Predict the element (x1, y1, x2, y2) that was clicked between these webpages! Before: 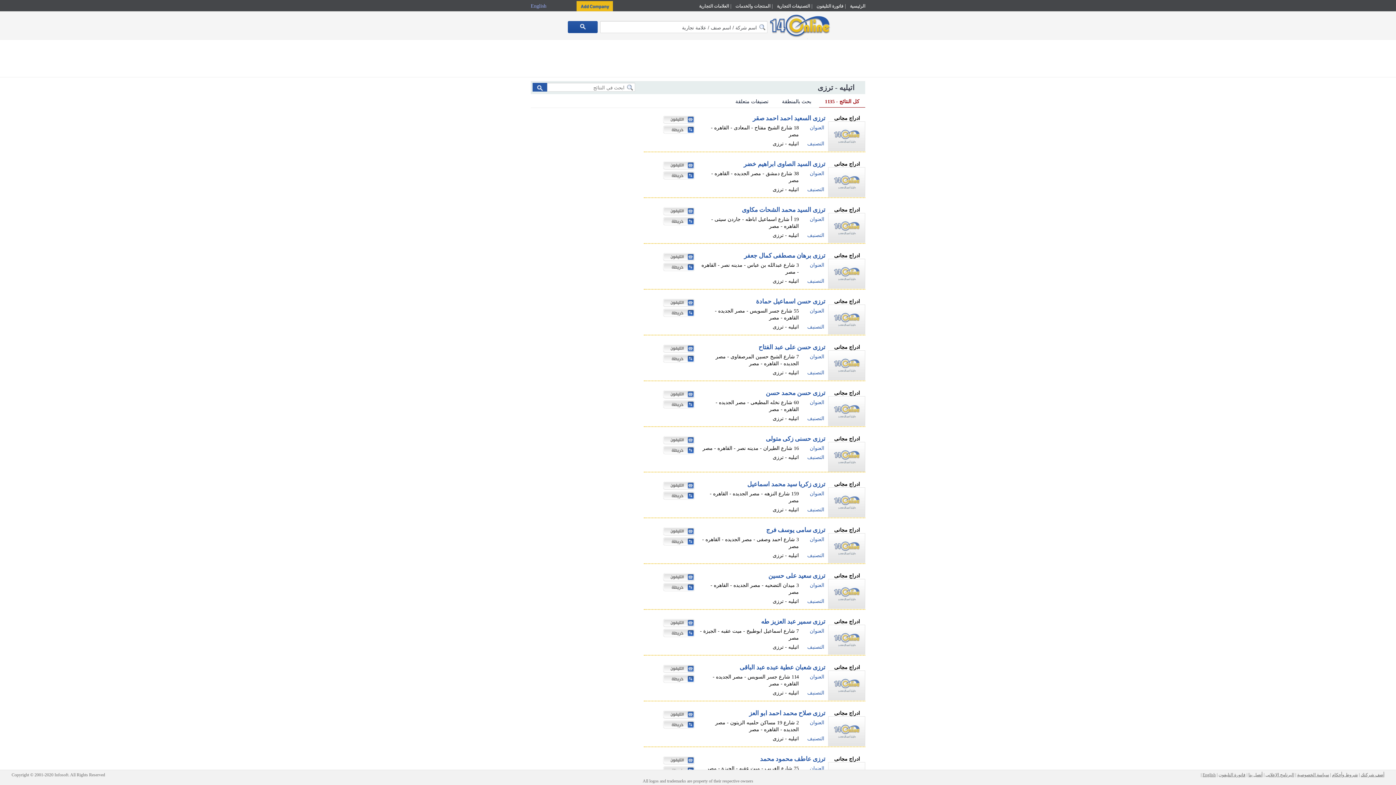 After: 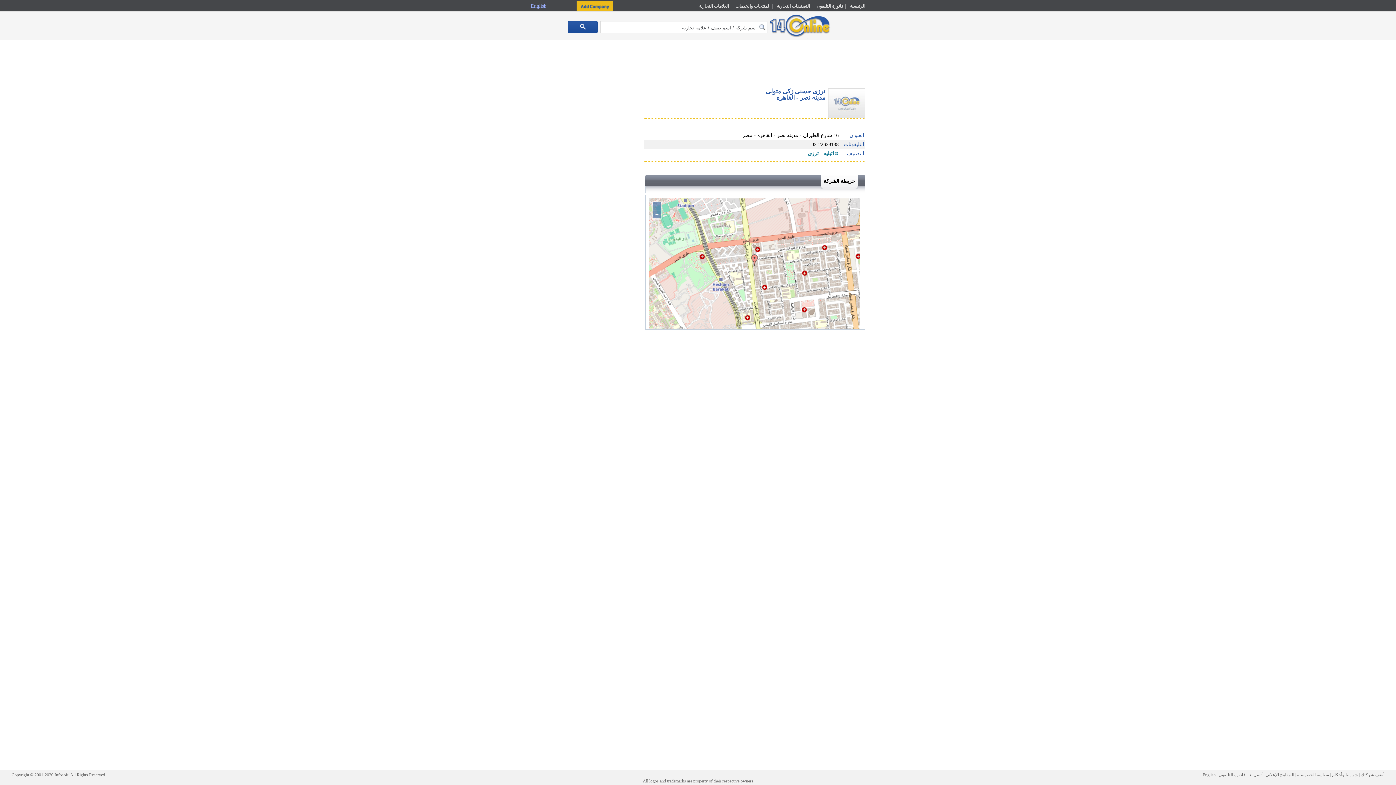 Action: bbox: (660, 437, 693, 445)